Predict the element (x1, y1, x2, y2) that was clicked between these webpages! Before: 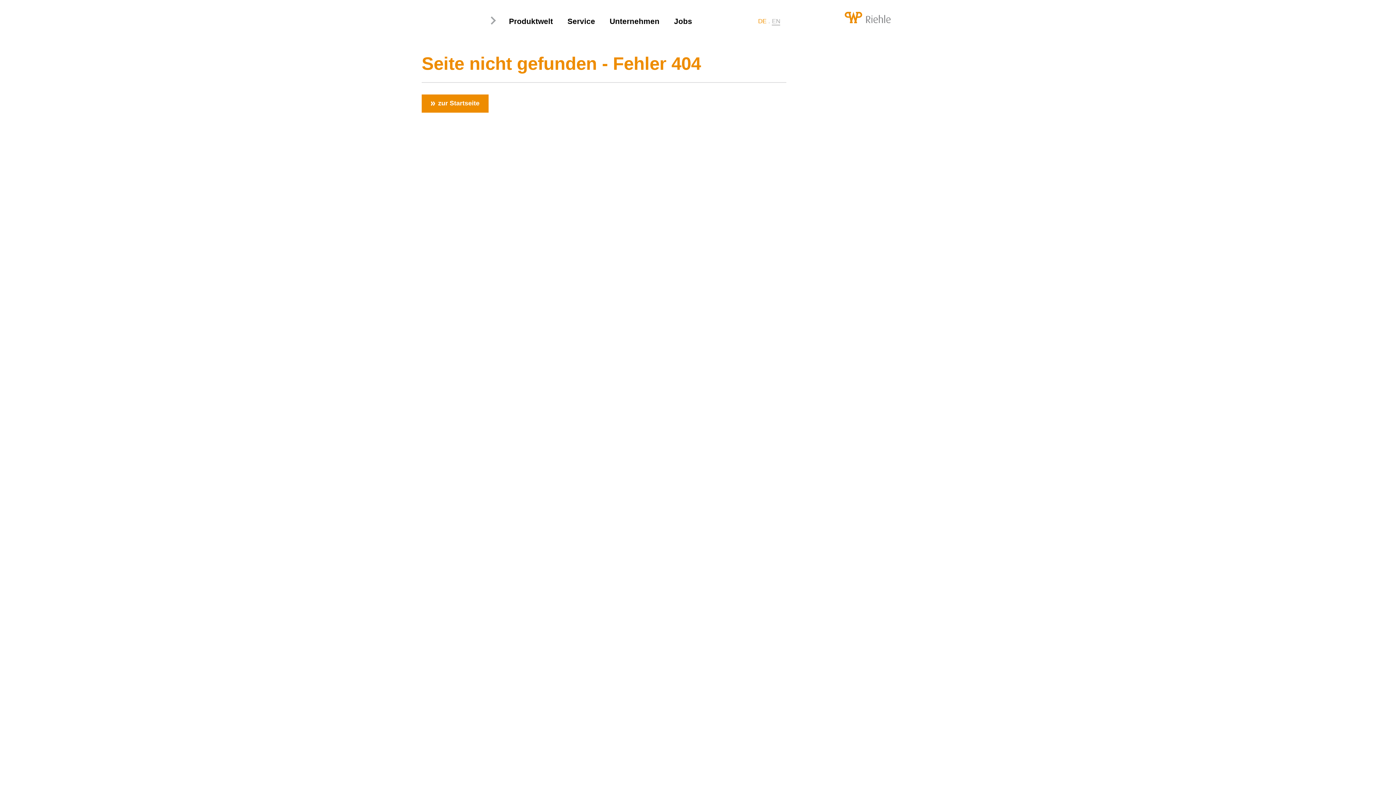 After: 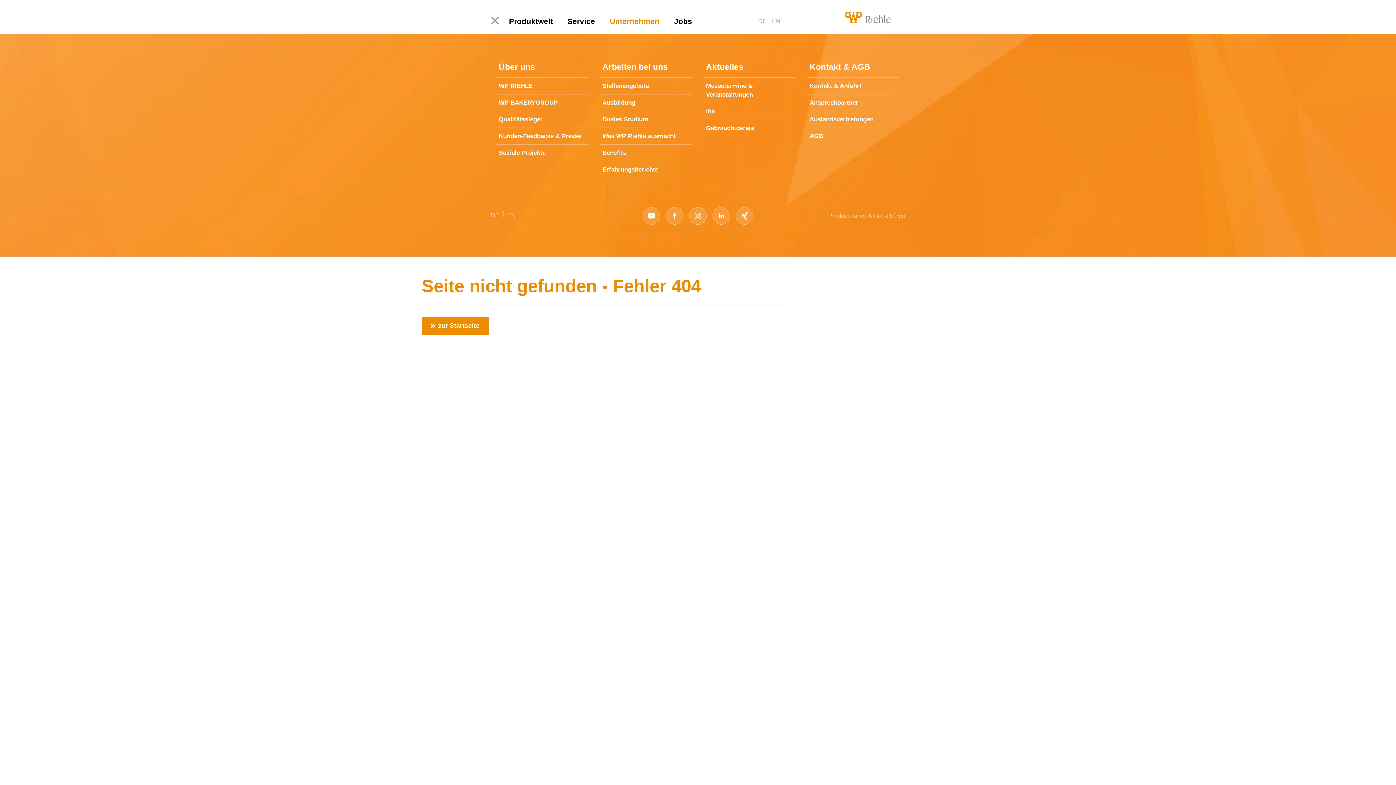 Action: label: Unternehmen bbox: (604, 14, 665, 41)